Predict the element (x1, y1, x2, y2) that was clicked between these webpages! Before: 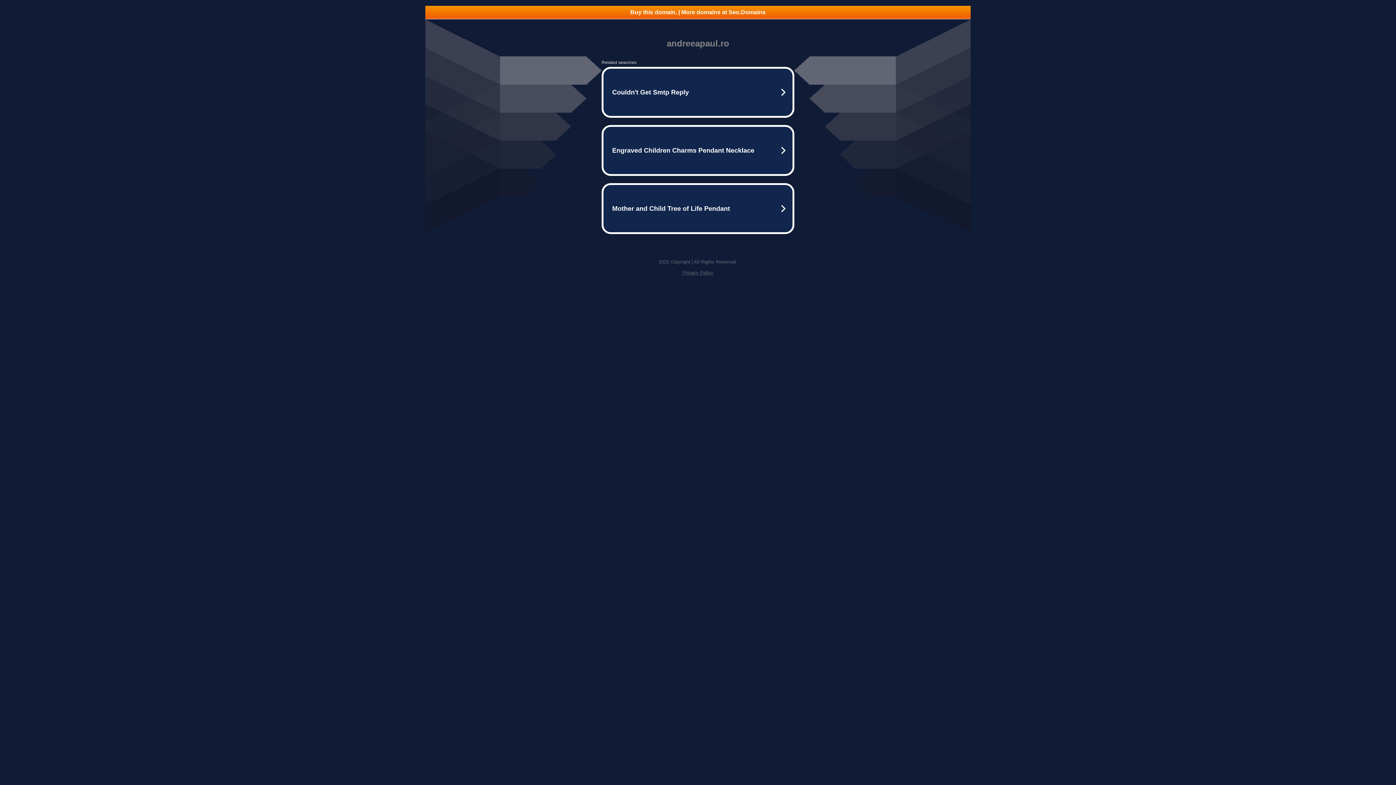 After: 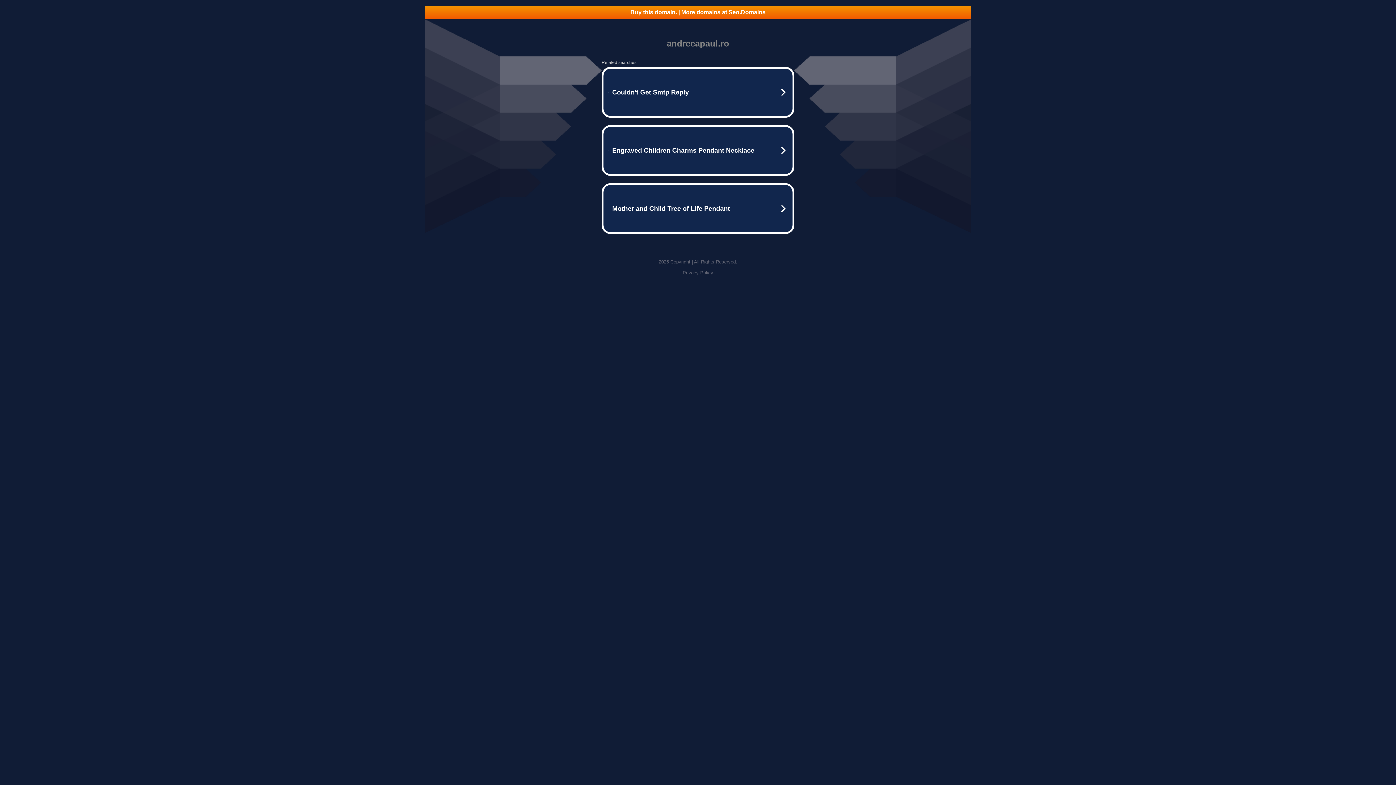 Action: label: Buy this domain. | More domains at Seo.Domains bbox: (425, 5, 970, 18)